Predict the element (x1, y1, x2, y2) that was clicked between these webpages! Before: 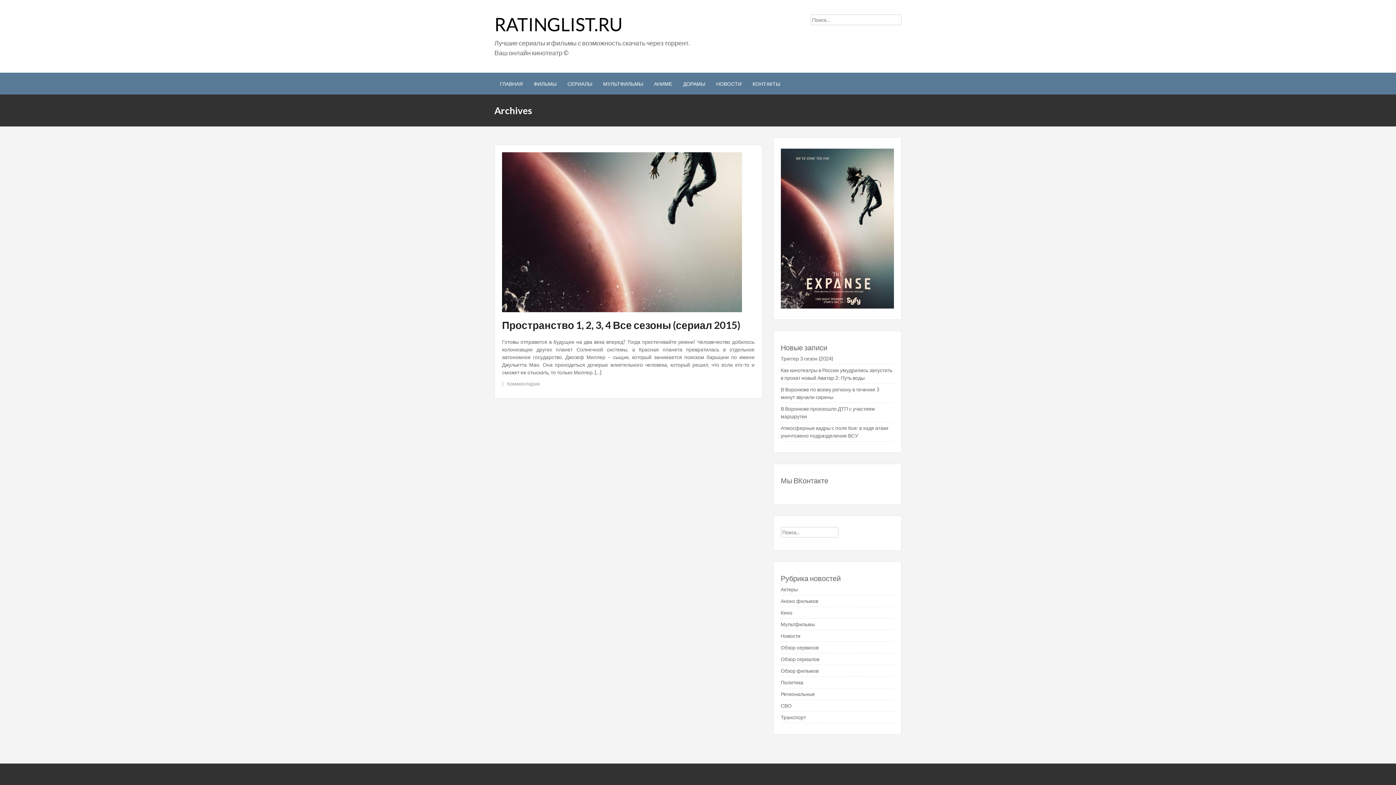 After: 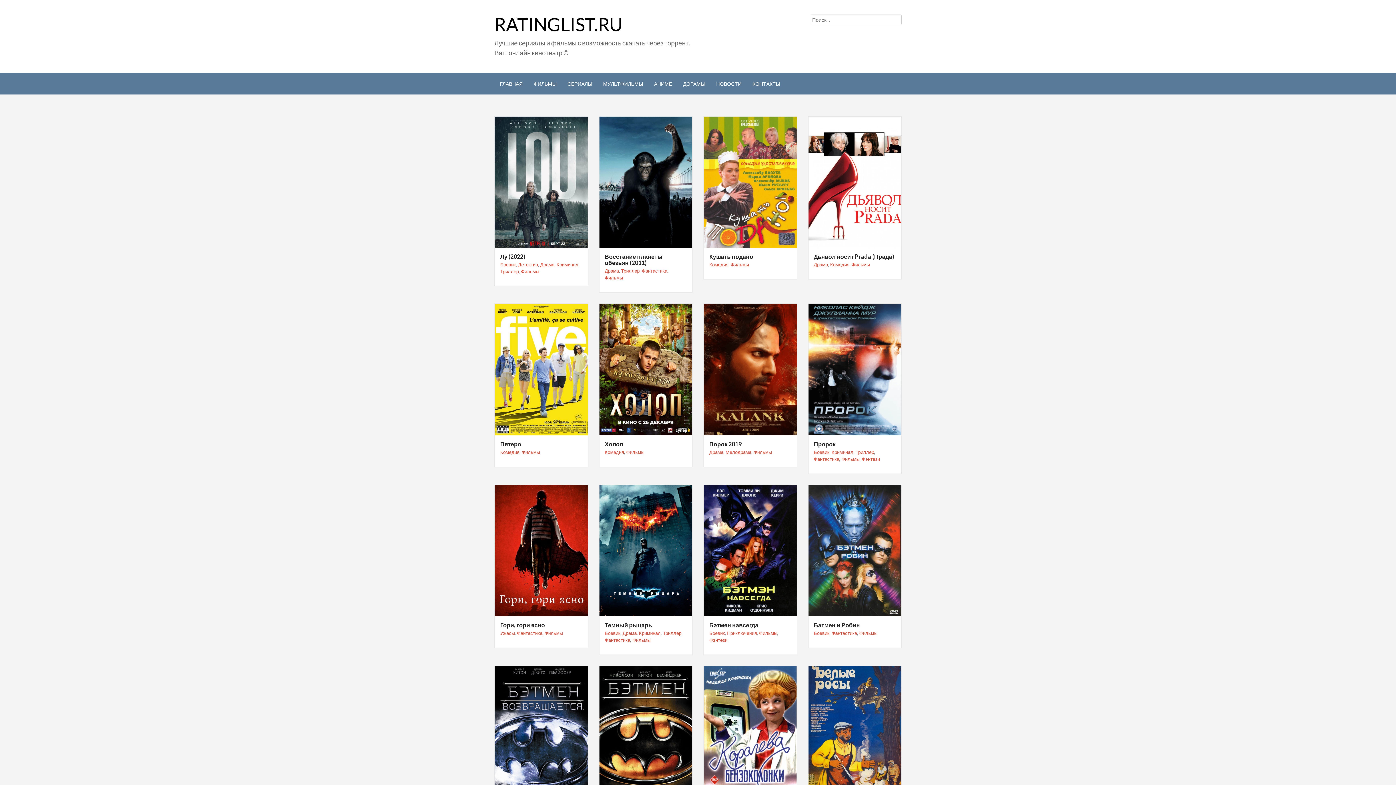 Action: bbox: (528, 72, 562, 94) label: ФИЛЬМЫ